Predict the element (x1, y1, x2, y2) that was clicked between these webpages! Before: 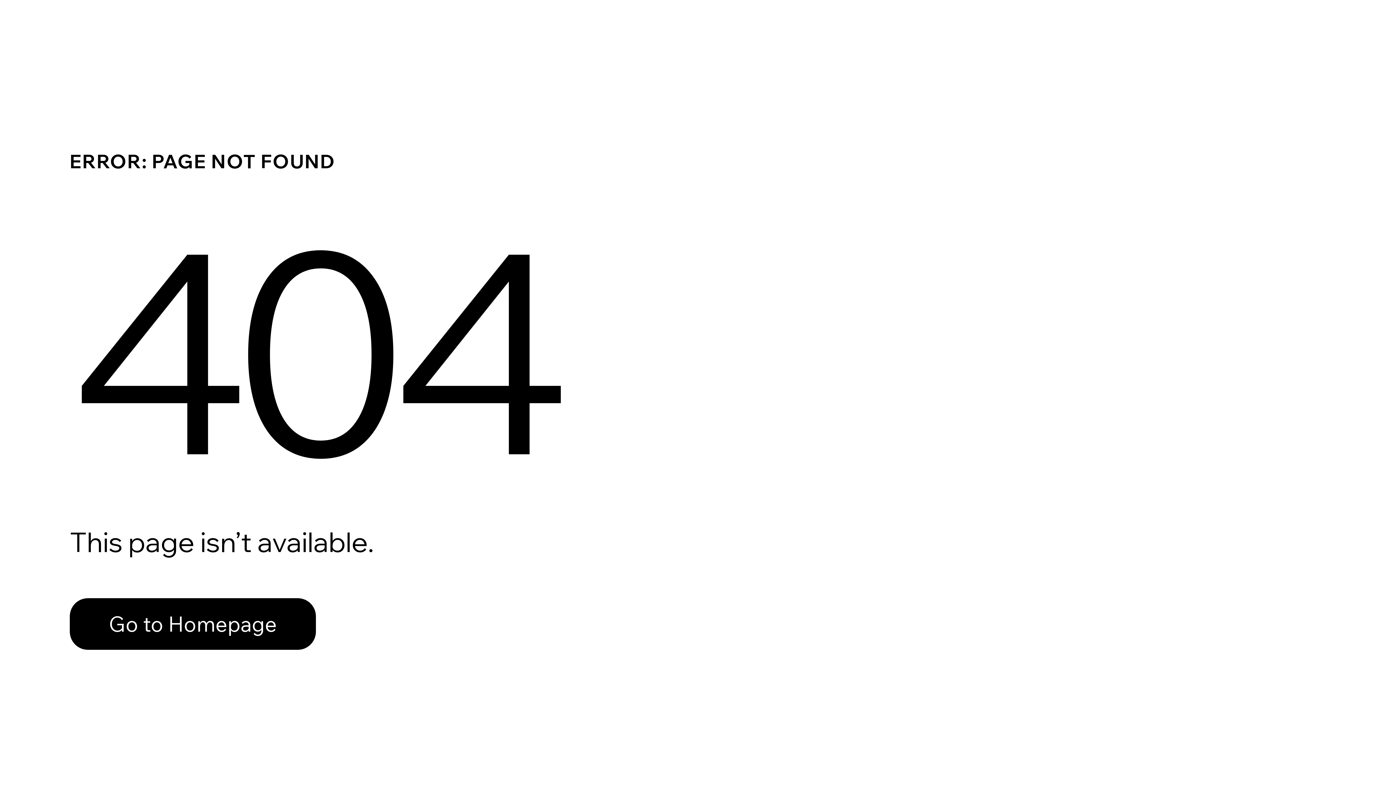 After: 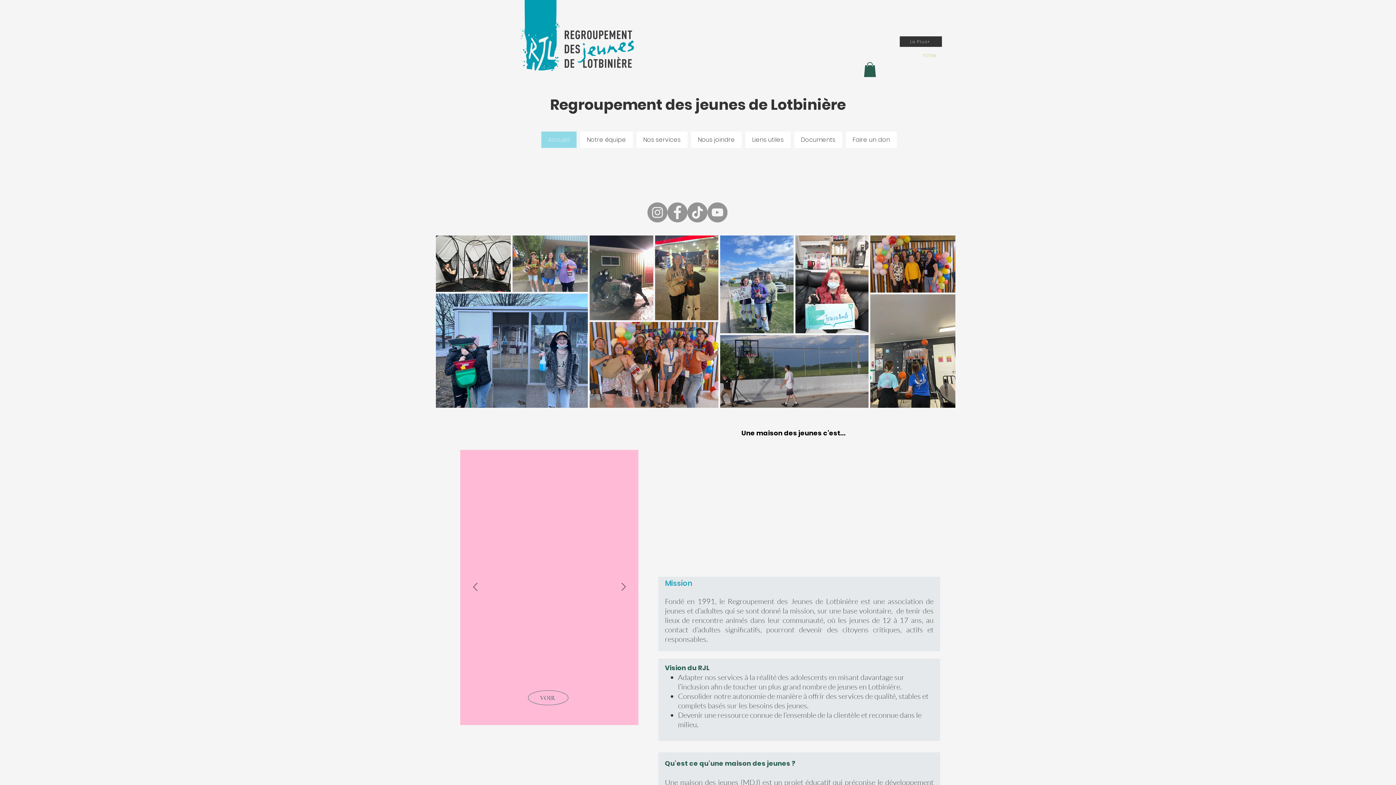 Action: label: Go to Homepage bbox: (69, 582, 768, 659)